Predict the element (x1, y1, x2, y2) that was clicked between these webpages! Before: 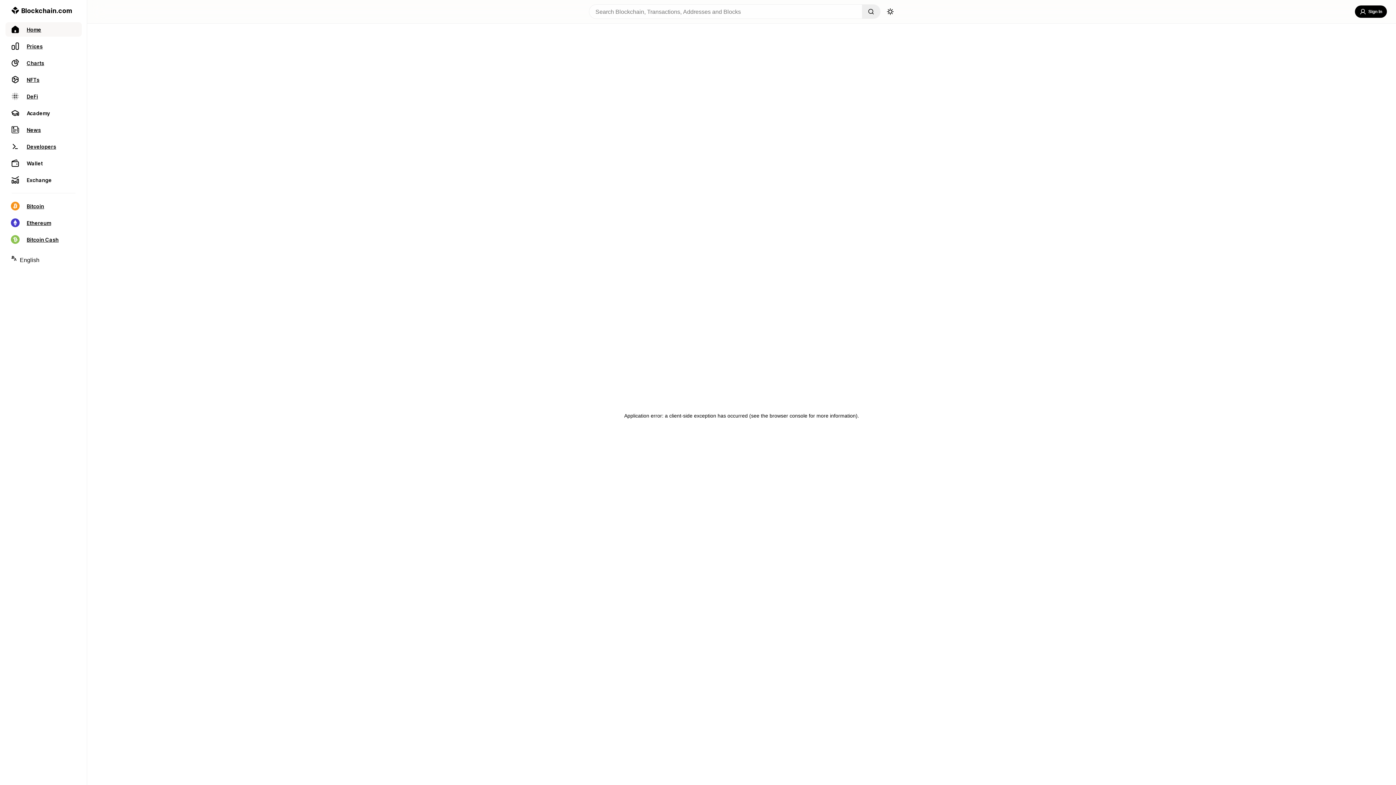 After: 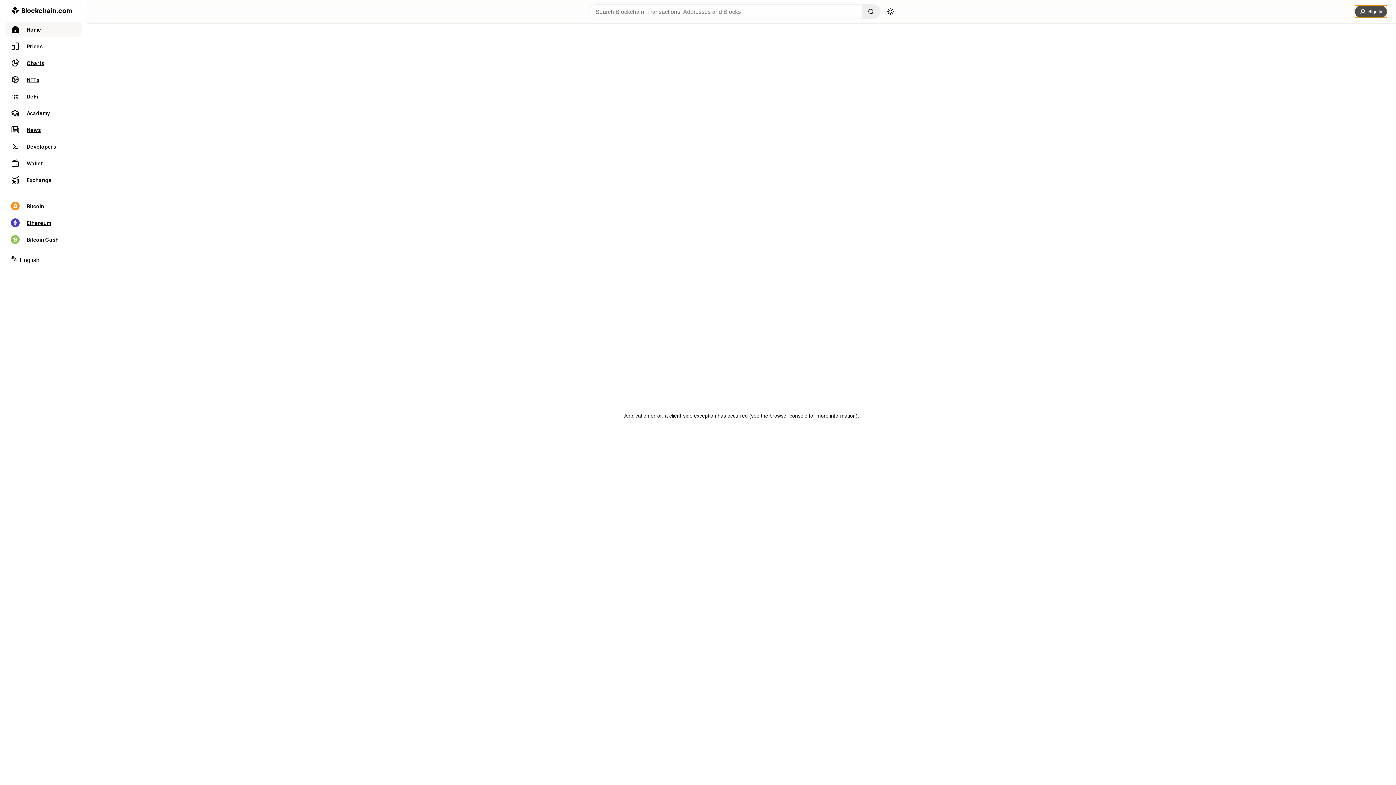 Action: bbox: (1355, 5, 1387, 17) label: Sign In